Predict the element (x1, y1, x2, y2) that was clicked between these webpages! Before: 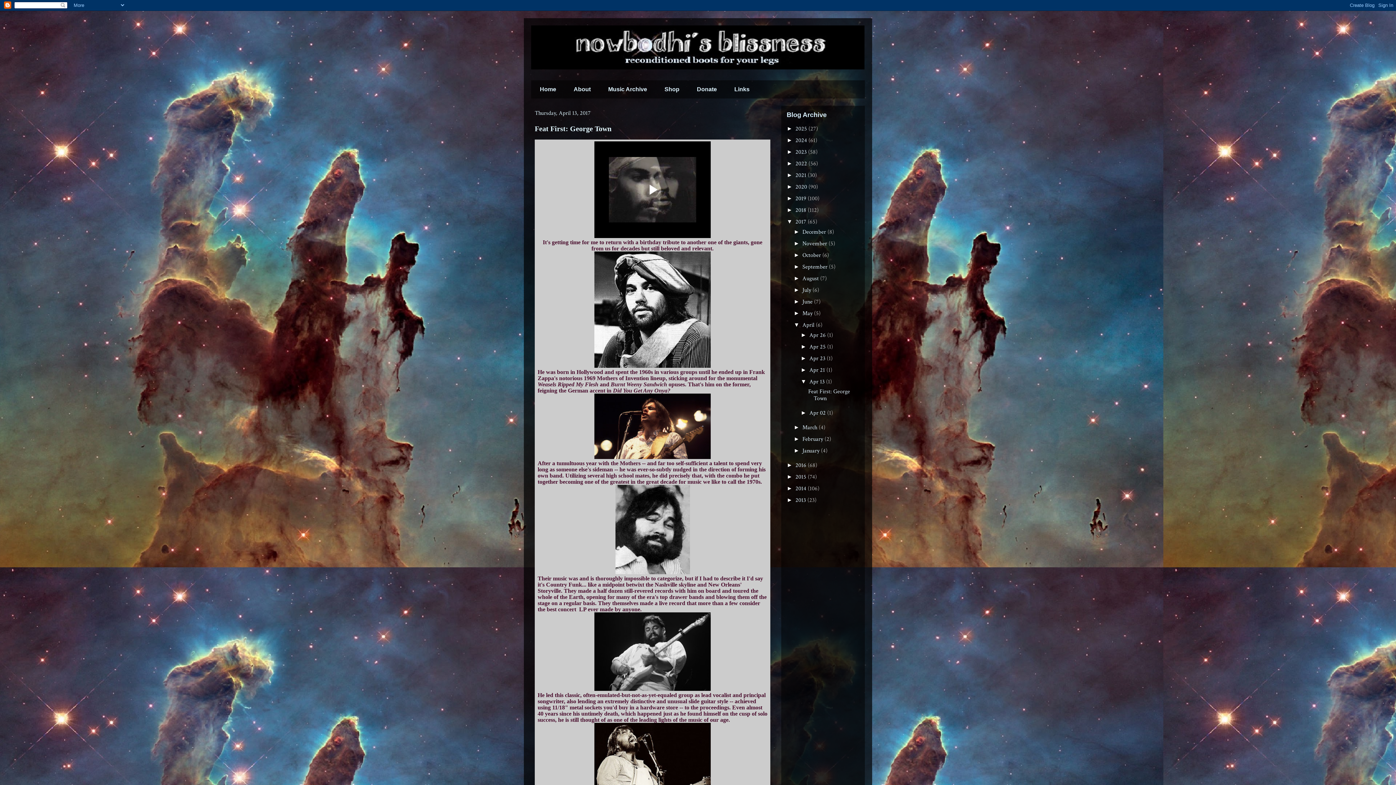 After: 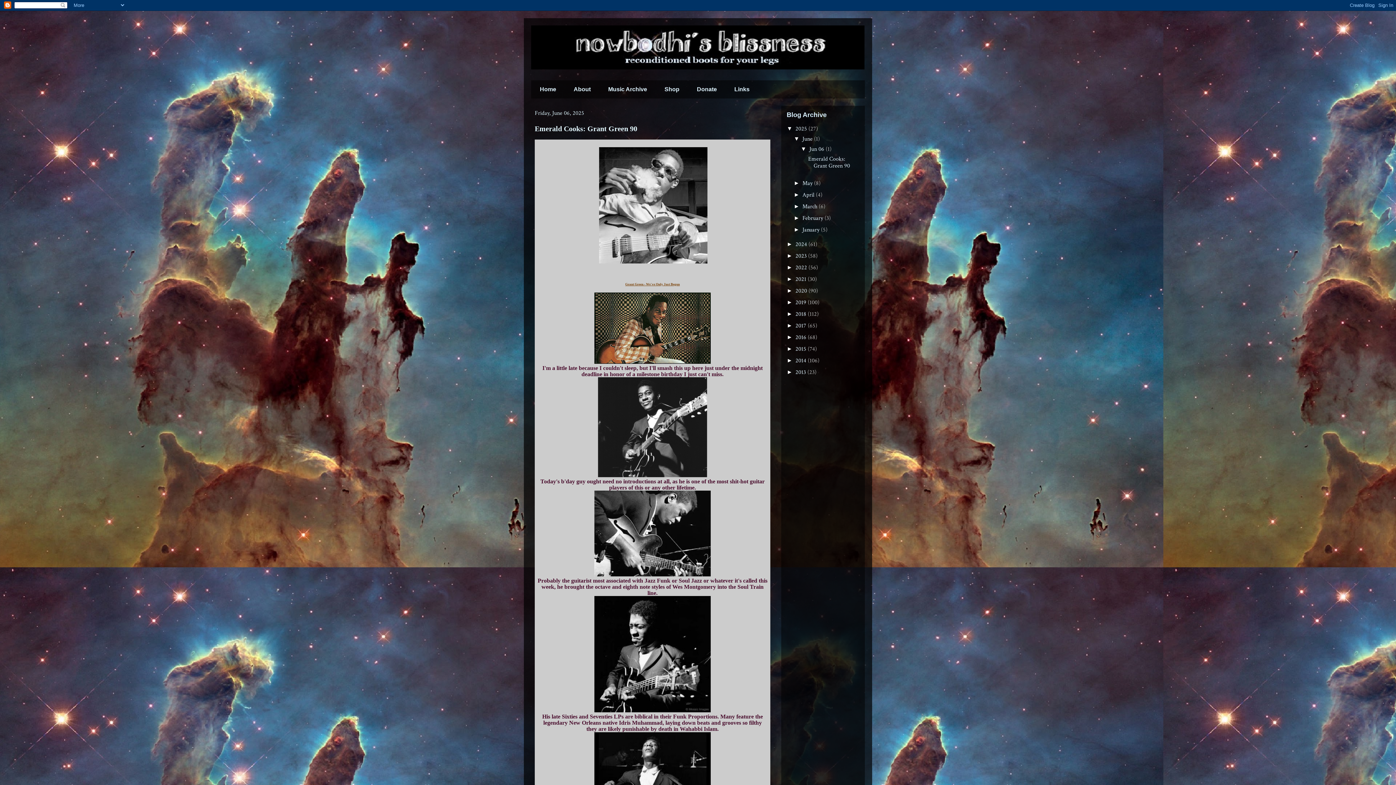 Action: label: 2025  bbox: (795, 125, 808, 132)